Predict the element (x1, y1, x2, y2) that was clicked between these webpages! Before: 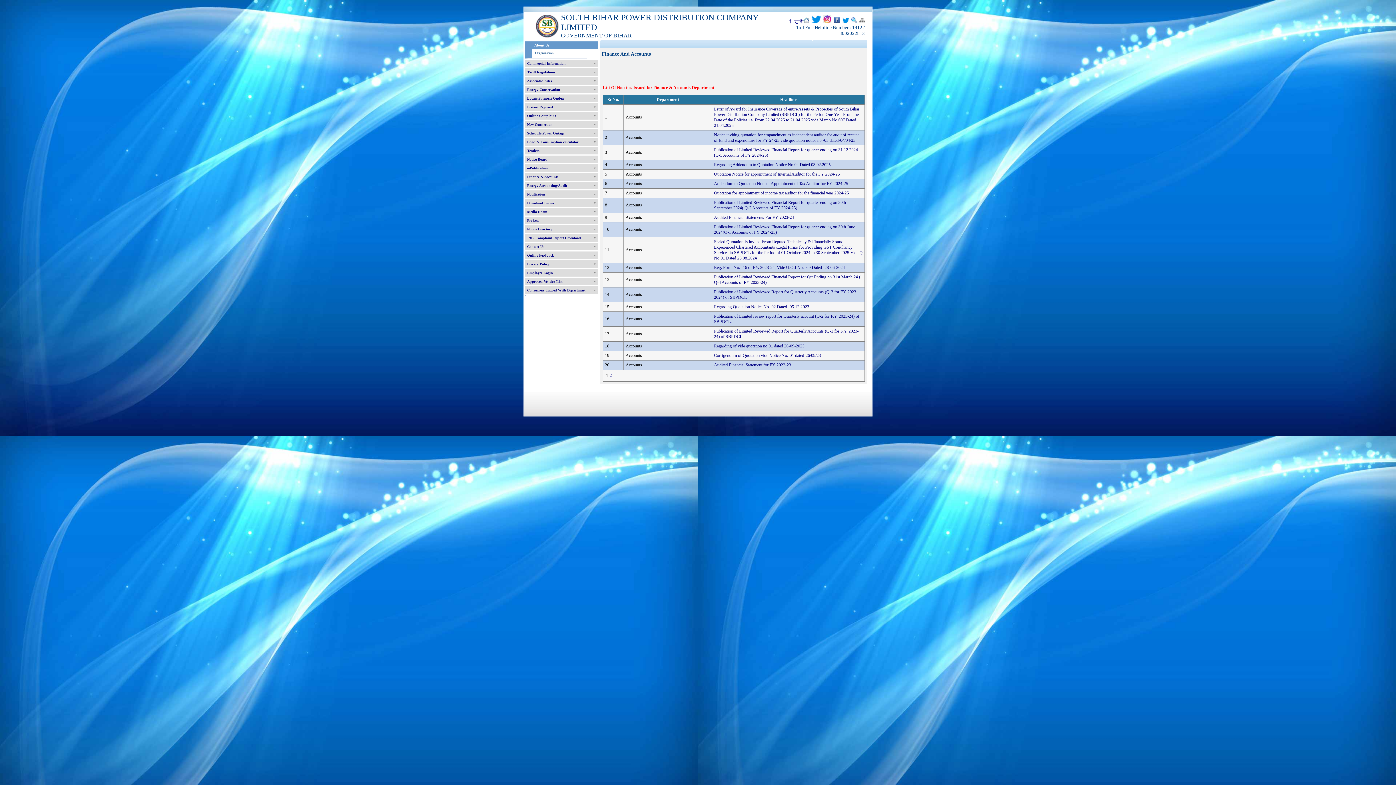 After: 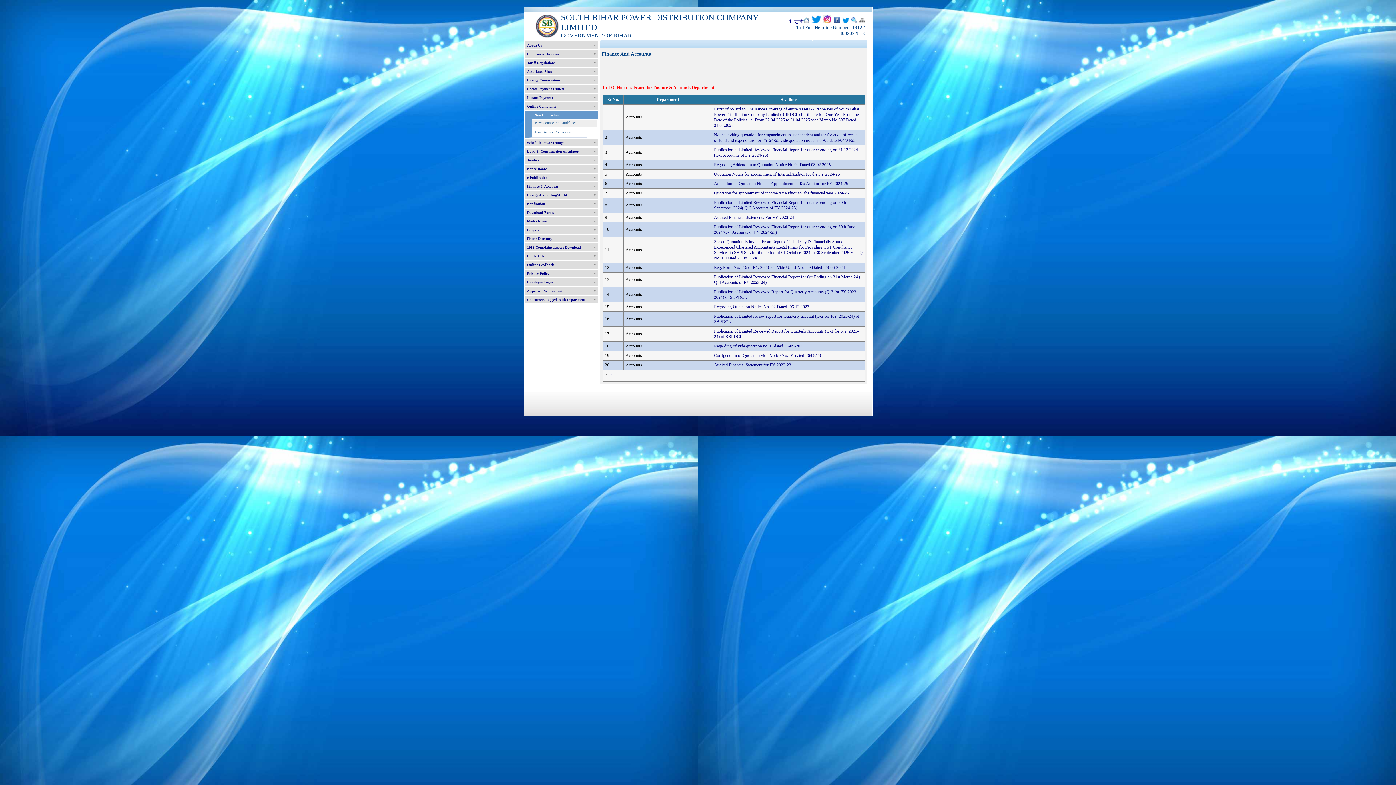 Action: bbox: (525, 120, 597, 128) label: New Connection